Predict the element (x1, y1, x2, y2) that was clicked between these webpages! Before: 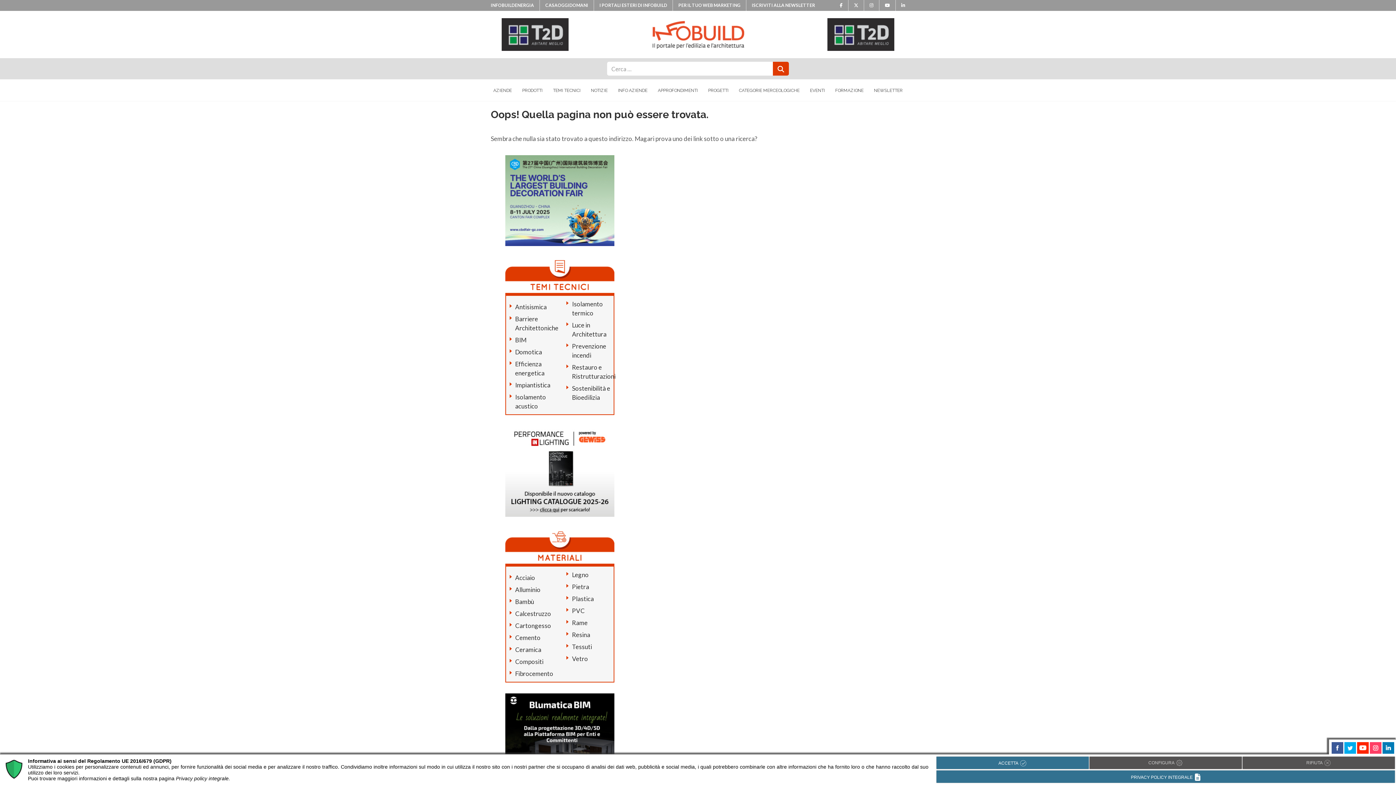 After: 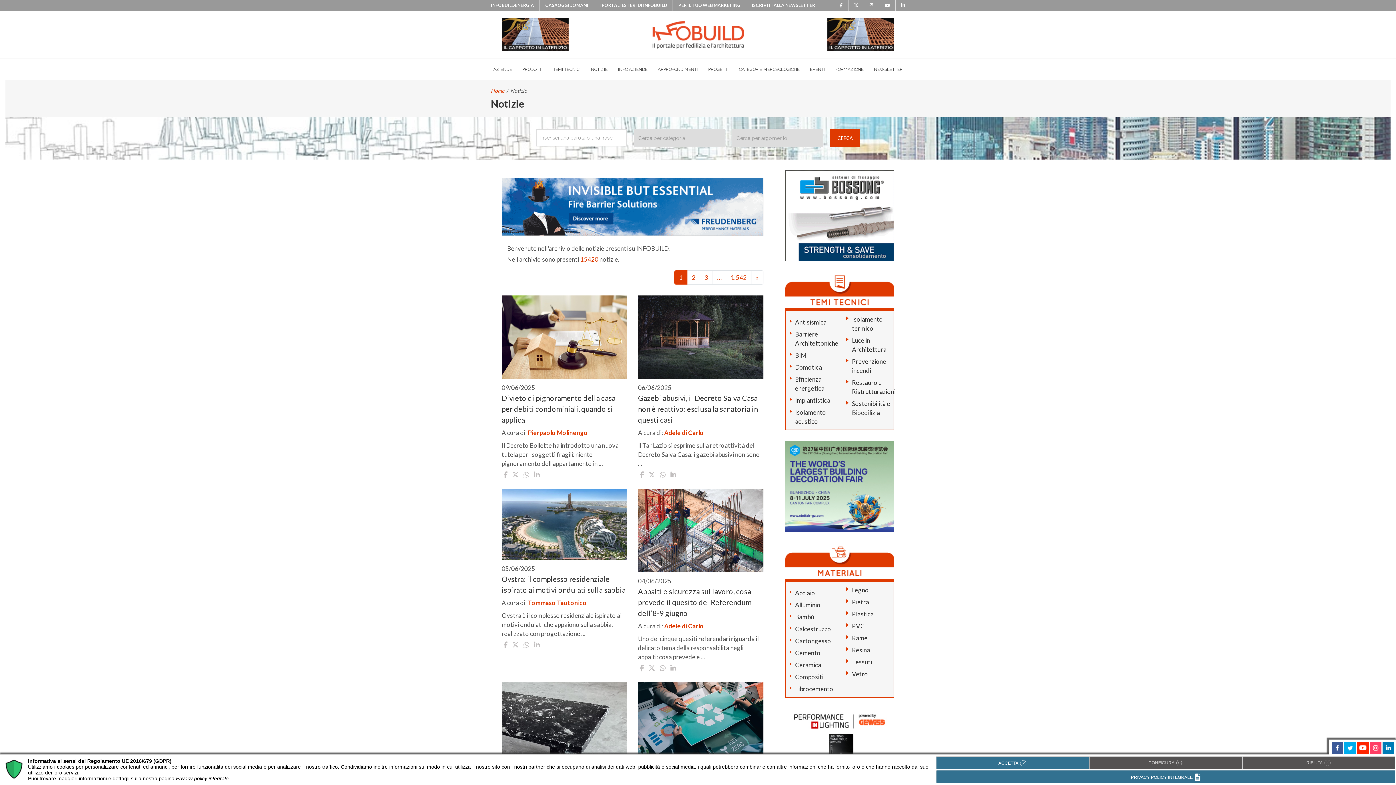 Action: label: NOTIZIE bbox: (588, 79, 610, 101)